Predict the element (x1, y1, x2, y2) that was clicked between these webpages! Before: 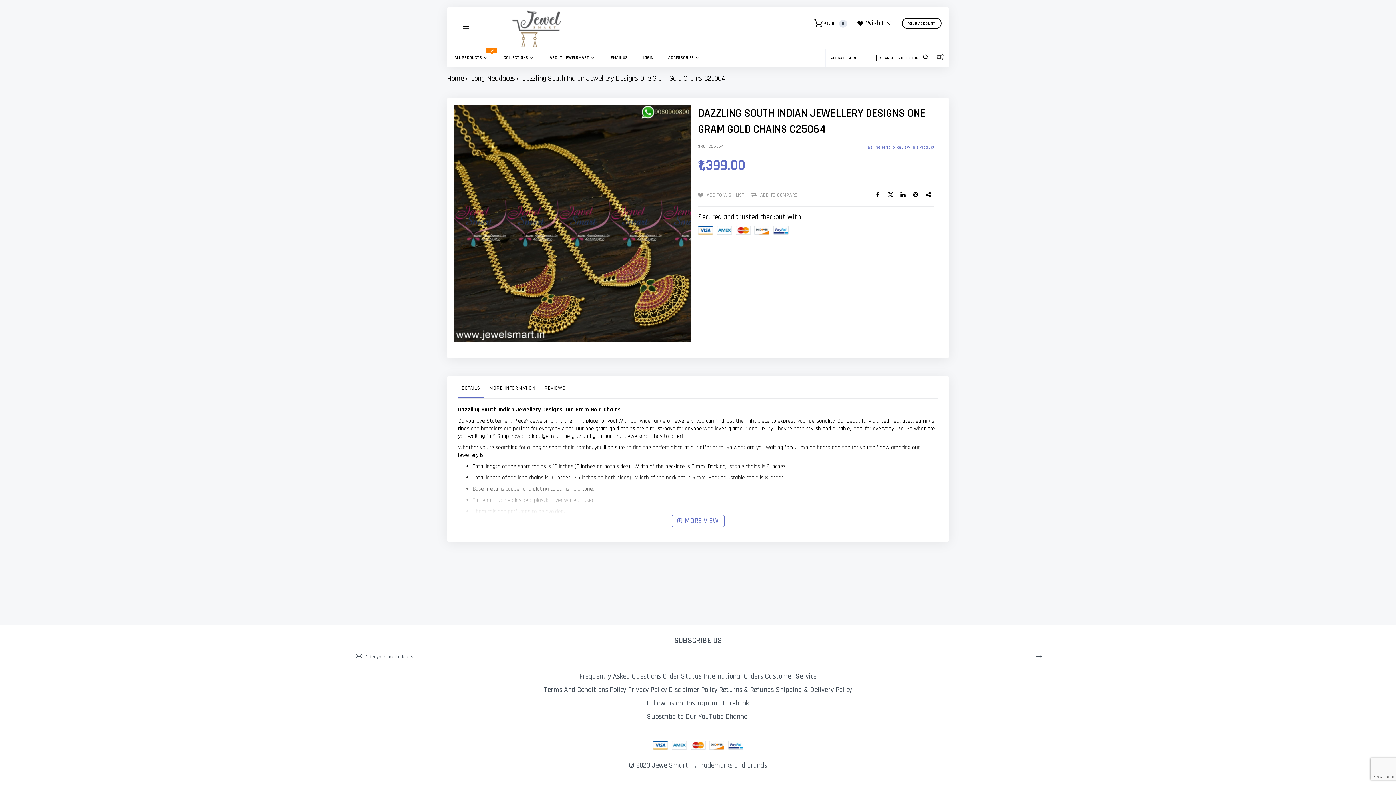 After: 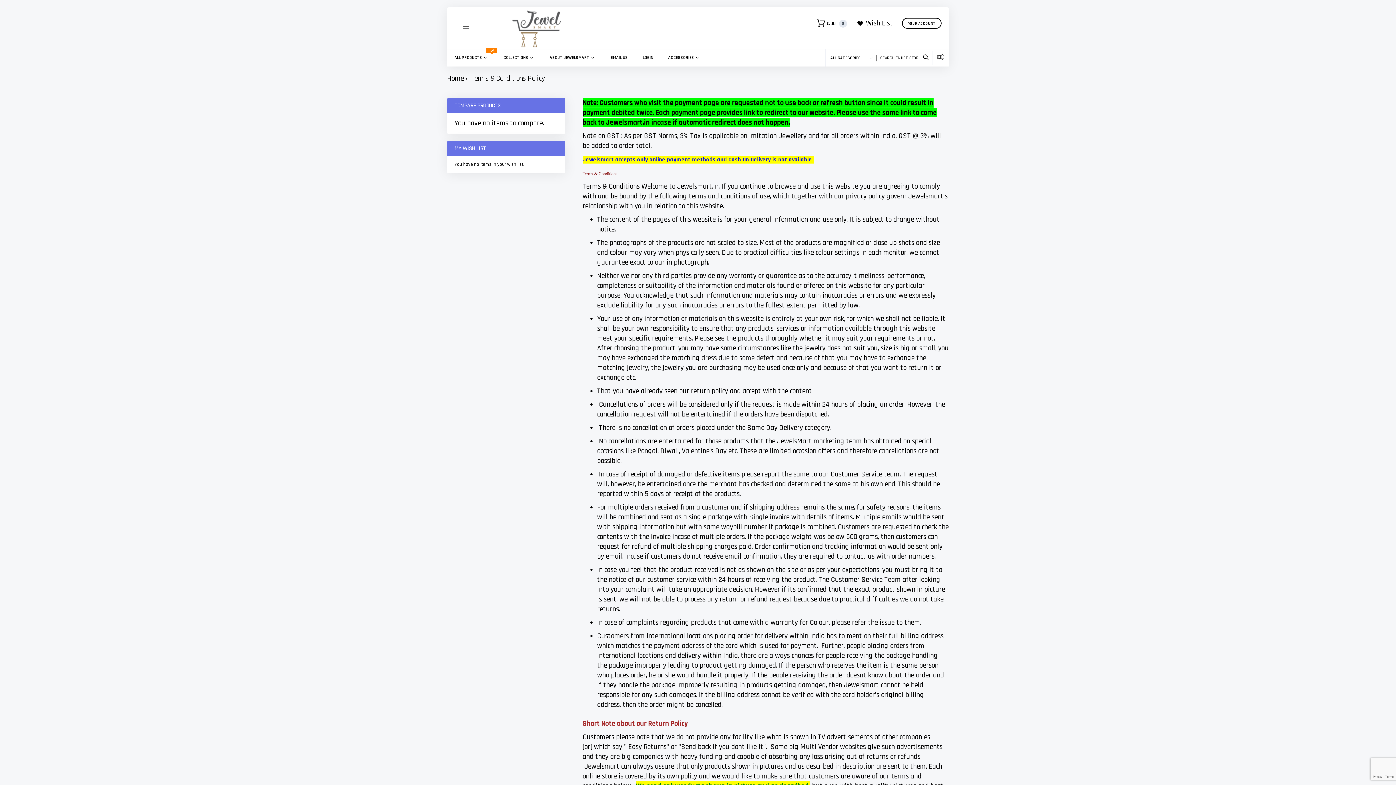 Action: bbox: (544, 705, 626, 715) label: Terms And Conditions Policy